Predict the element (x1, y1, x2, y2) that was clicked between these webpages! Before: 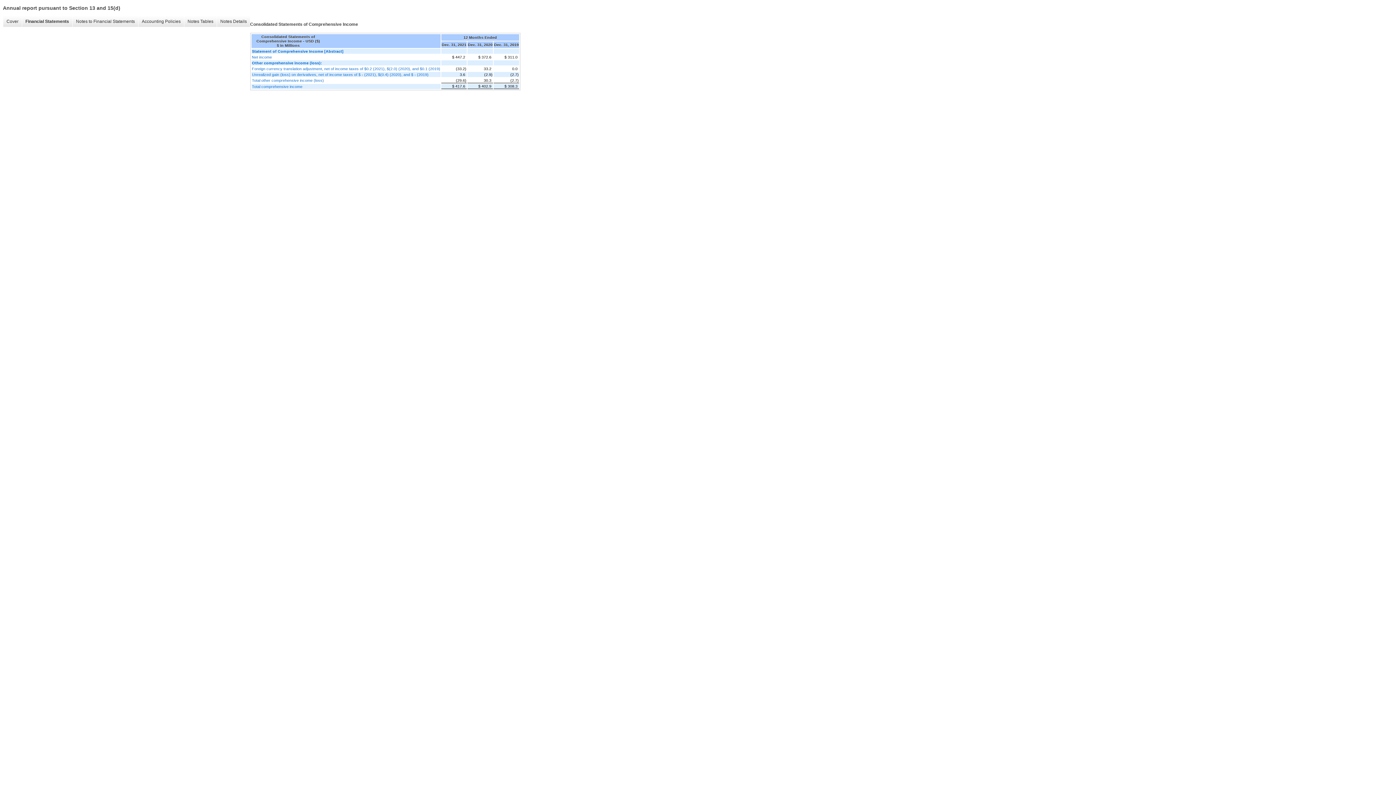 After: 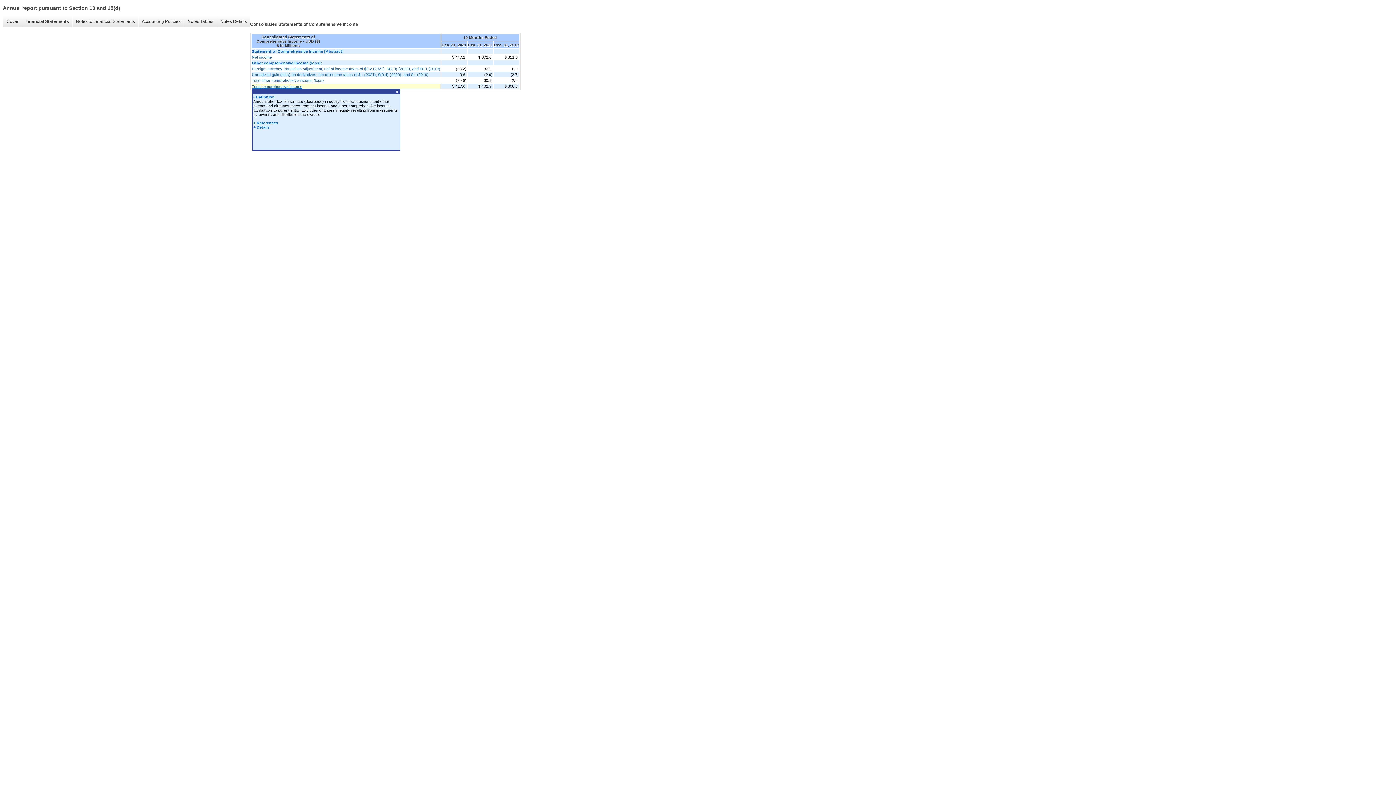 Action: label: Total comprehensive income bbox: (252, 84, 440, 88)